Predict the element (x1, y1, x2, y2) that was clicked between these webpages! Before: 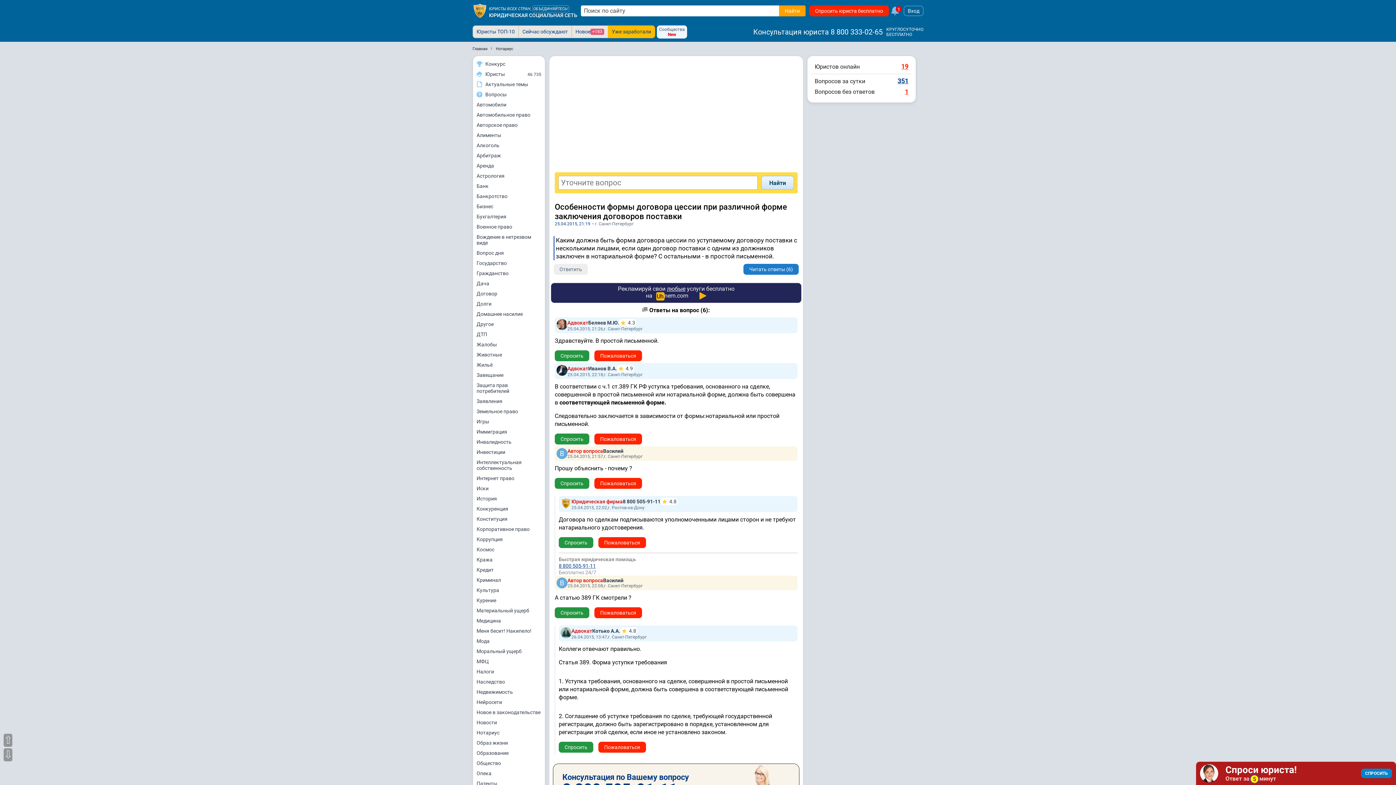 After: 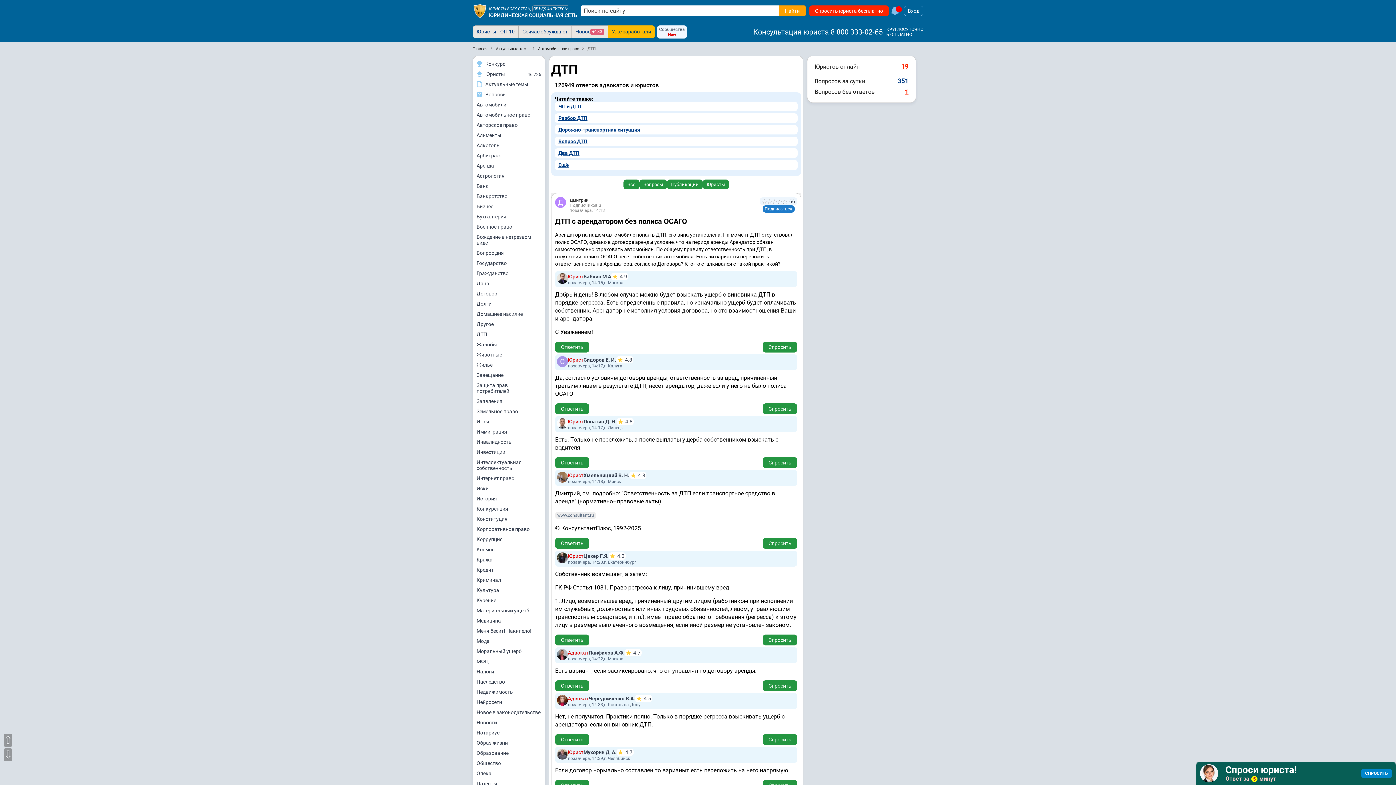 Action: label: ДТП bbox: (473, 329, 545, 339)